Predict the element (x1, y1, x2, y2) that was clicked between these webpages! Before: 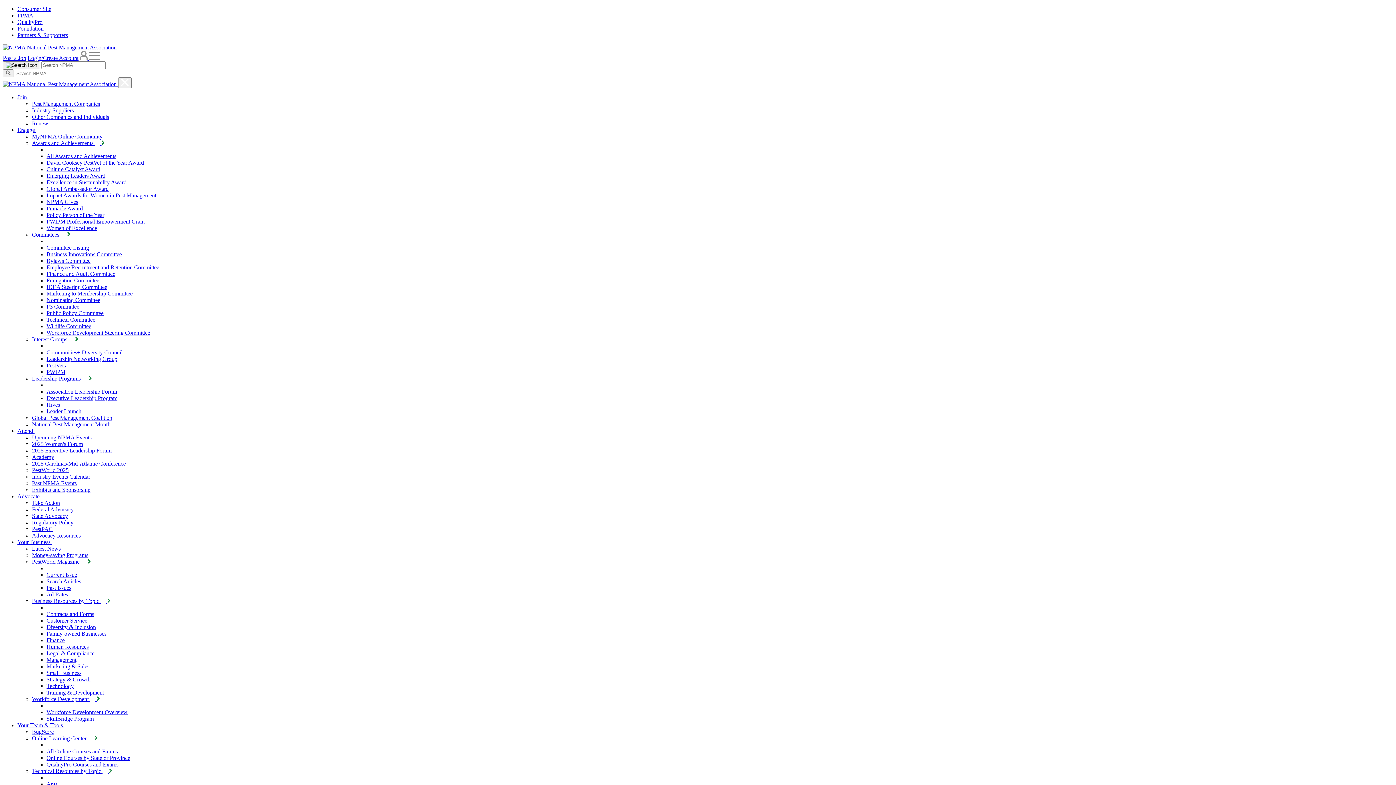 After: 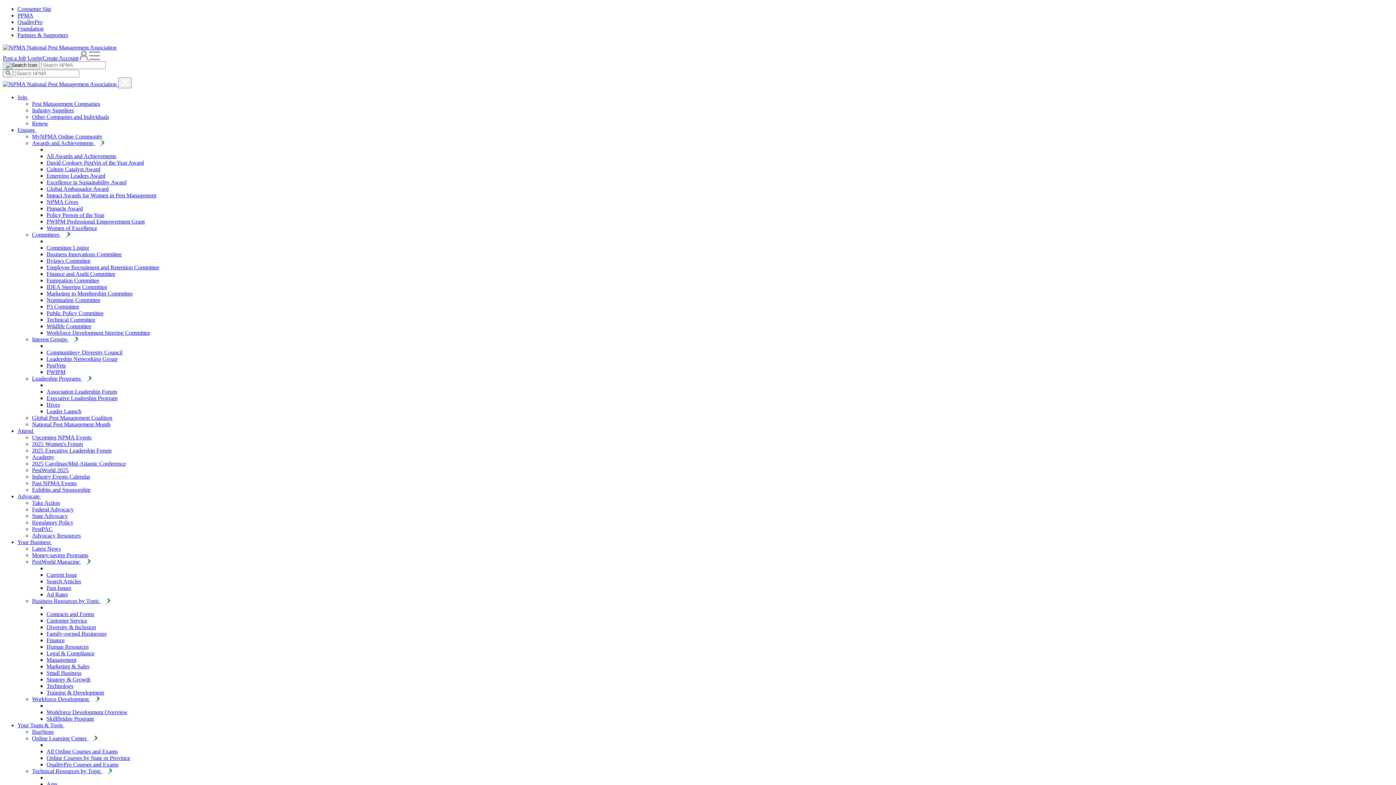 Action: bbox: (46, 630, 106, 637) label: Family-owned Businesses